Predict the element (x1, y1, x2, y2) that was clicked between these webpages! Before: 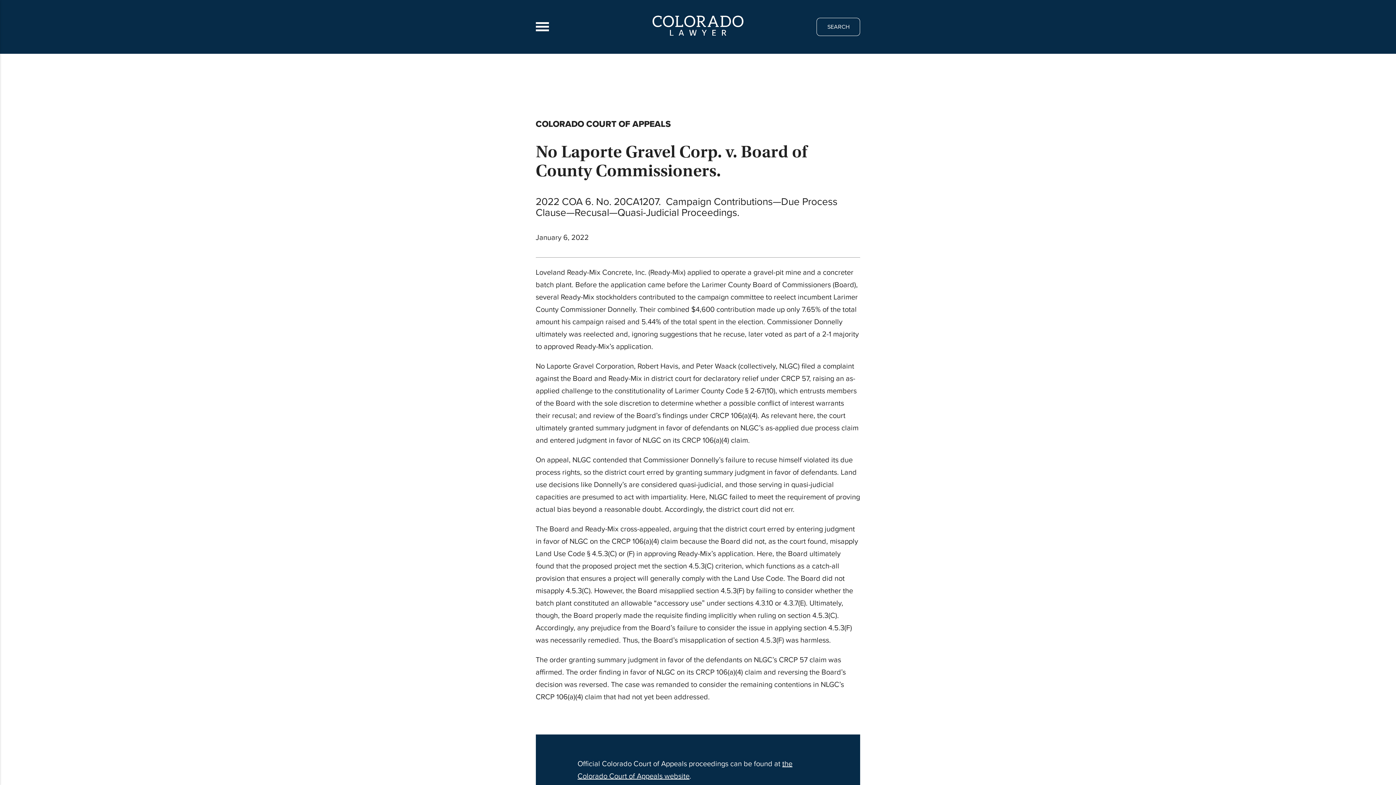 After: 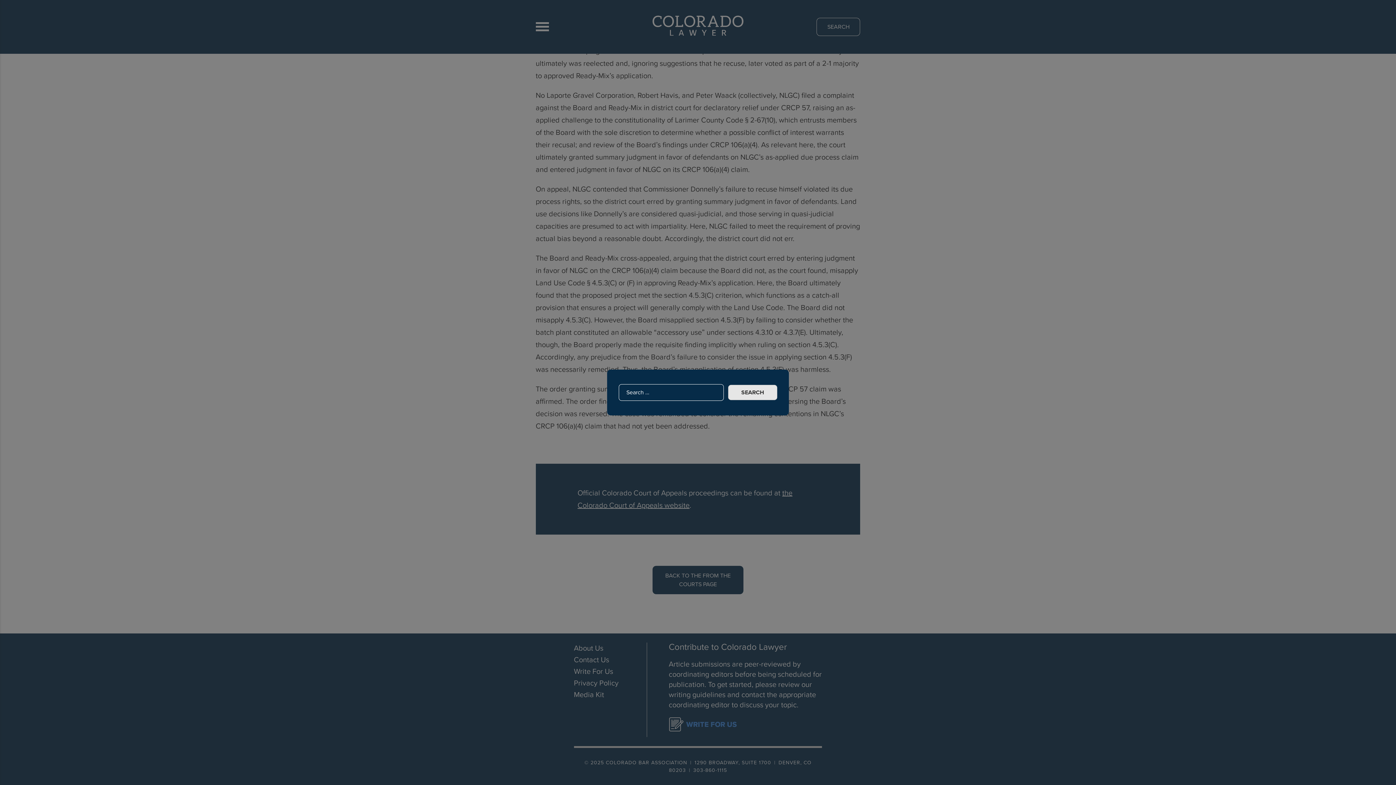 Action: bbox: (816, 17, 860, 35) label: SEARCH